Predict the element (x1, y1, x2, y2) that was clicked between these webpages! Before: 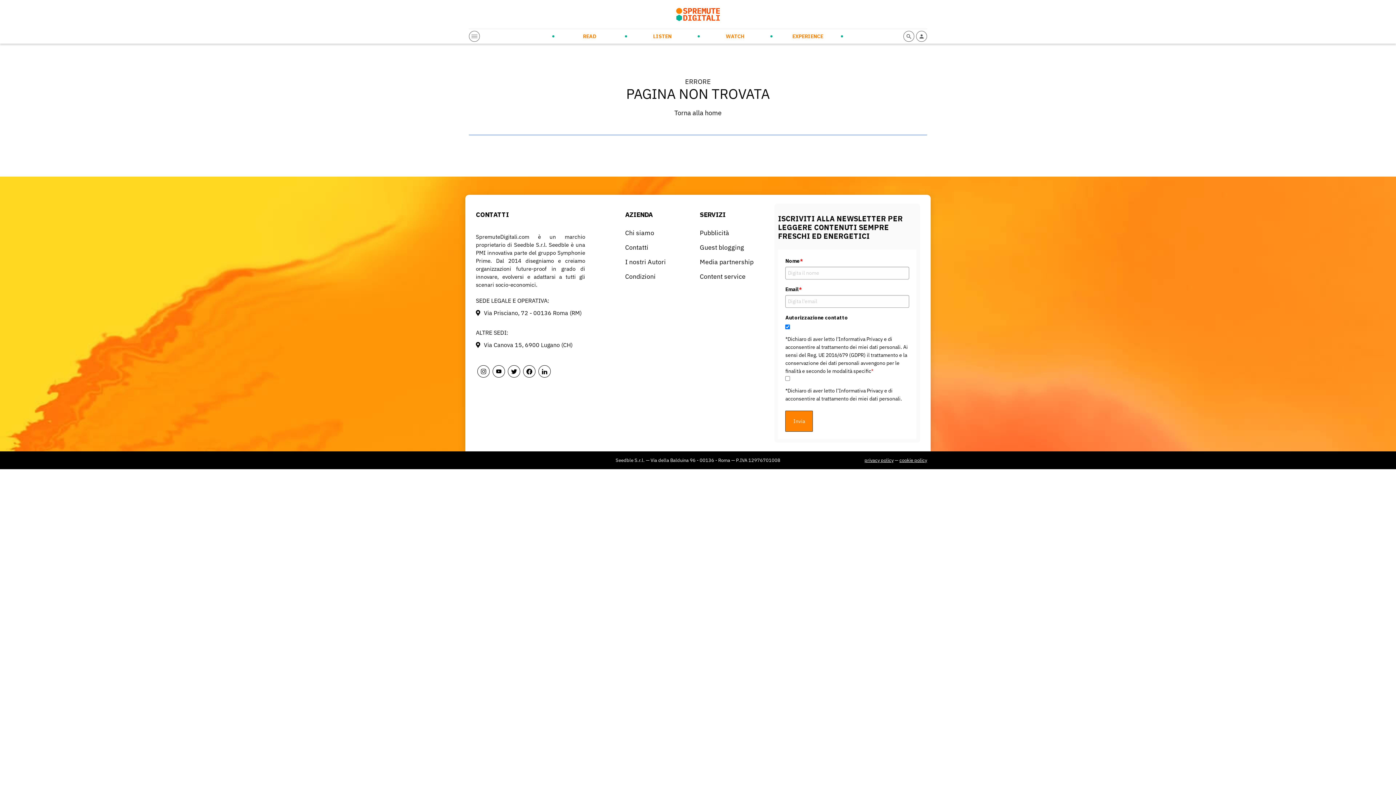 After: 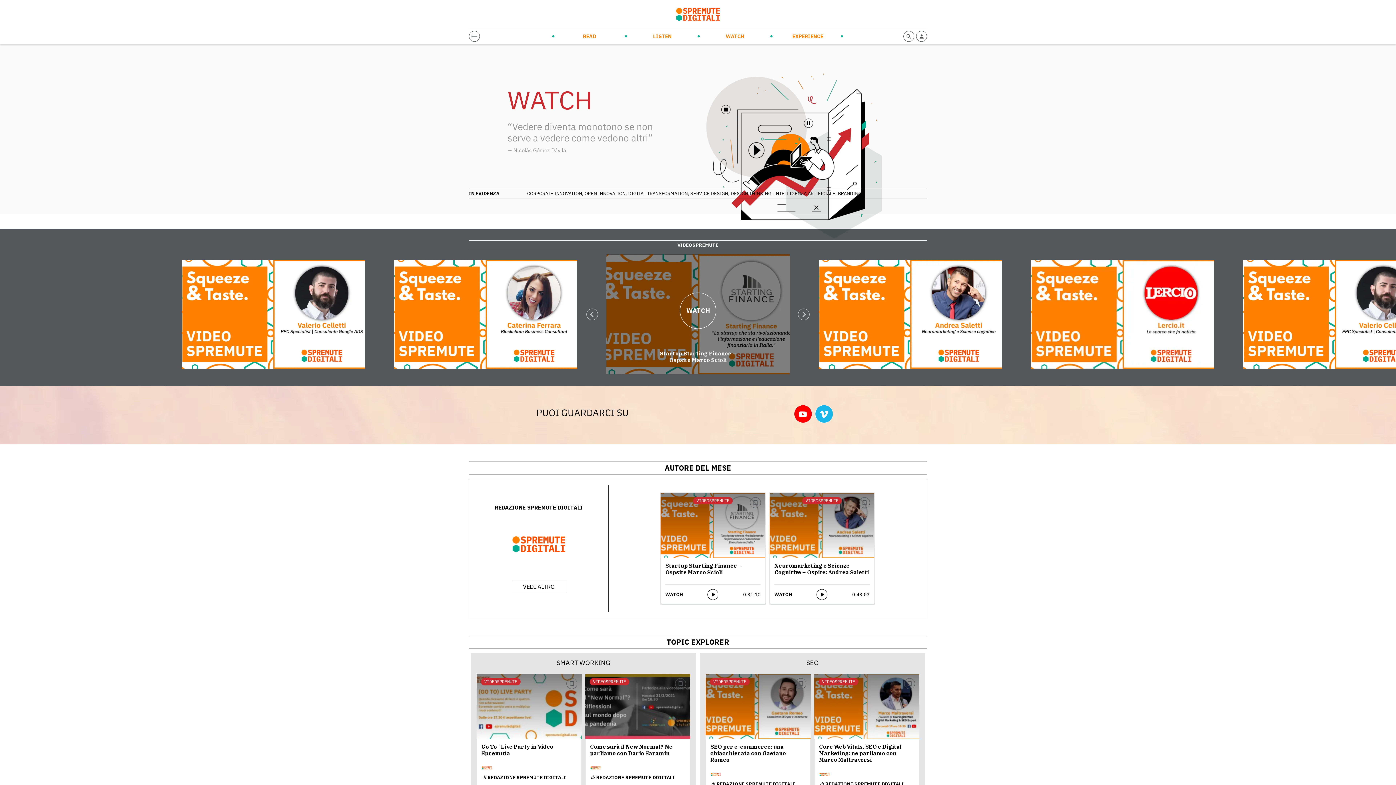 Action: label: WATCH bbox: (698, 29, 771, 43)